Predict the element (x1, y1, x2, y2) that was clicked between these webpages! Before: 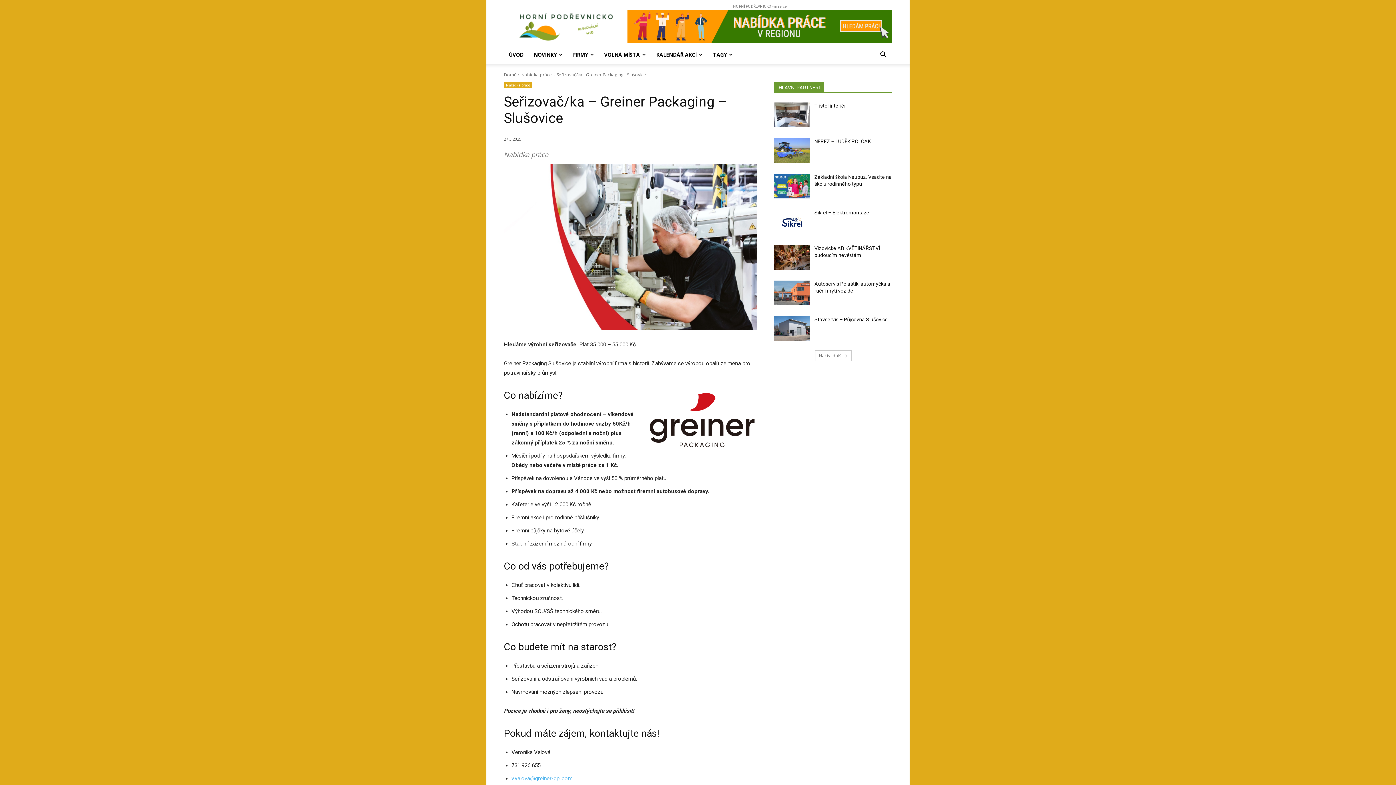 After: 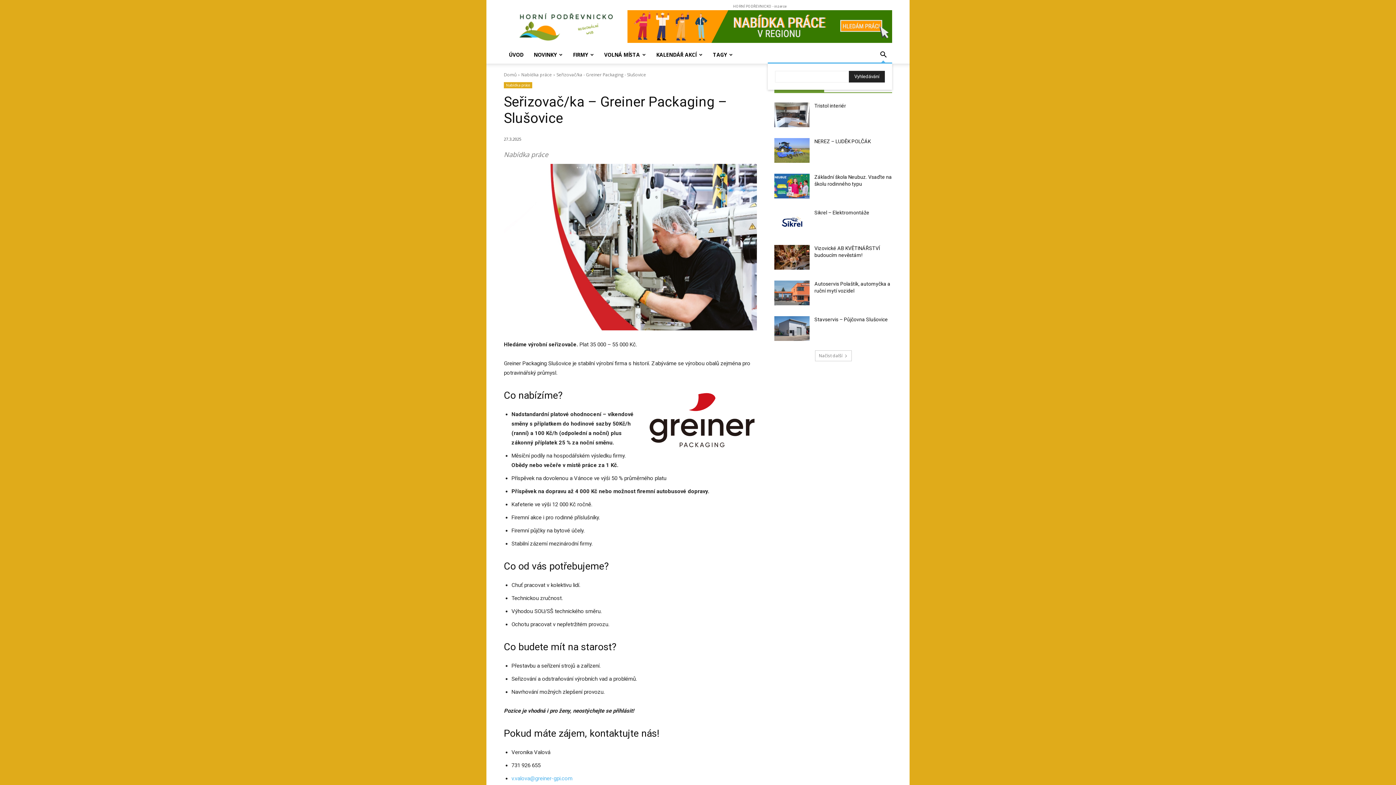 Action: label: Search bbox: (874, 52, 892, 58)